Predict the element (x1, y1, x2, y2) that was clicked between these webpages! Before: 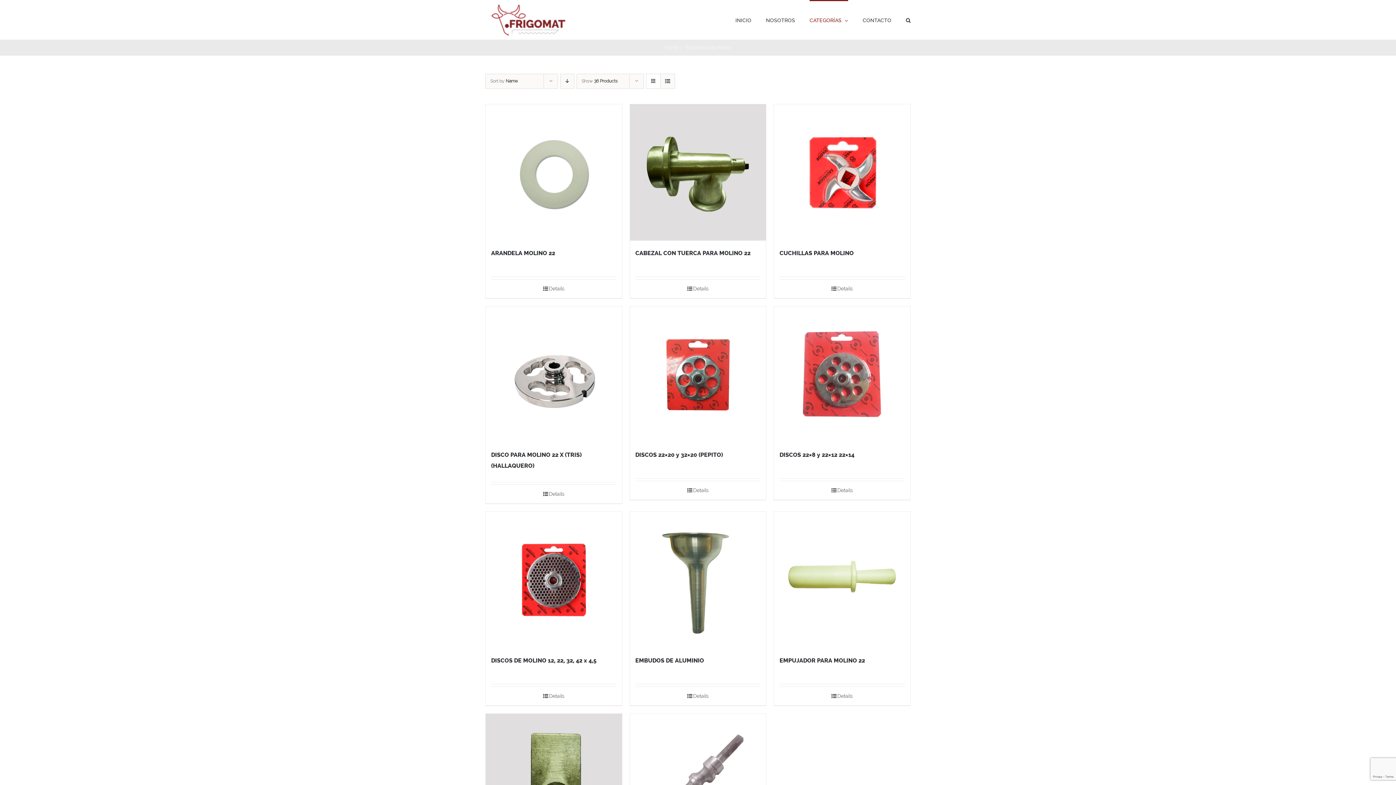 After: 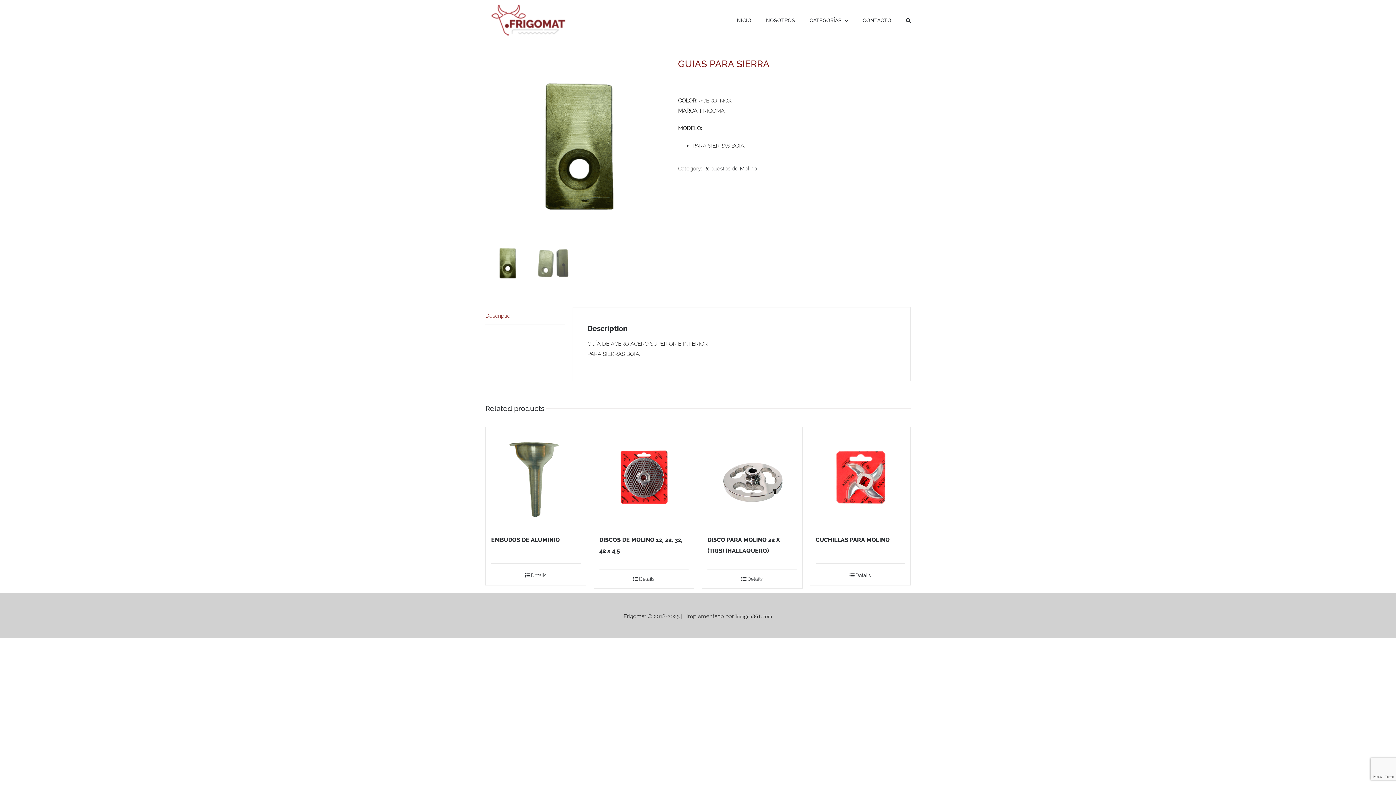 Action: label: GUIAS PARA SIERRA bbox: (485, 714, 622, 850)